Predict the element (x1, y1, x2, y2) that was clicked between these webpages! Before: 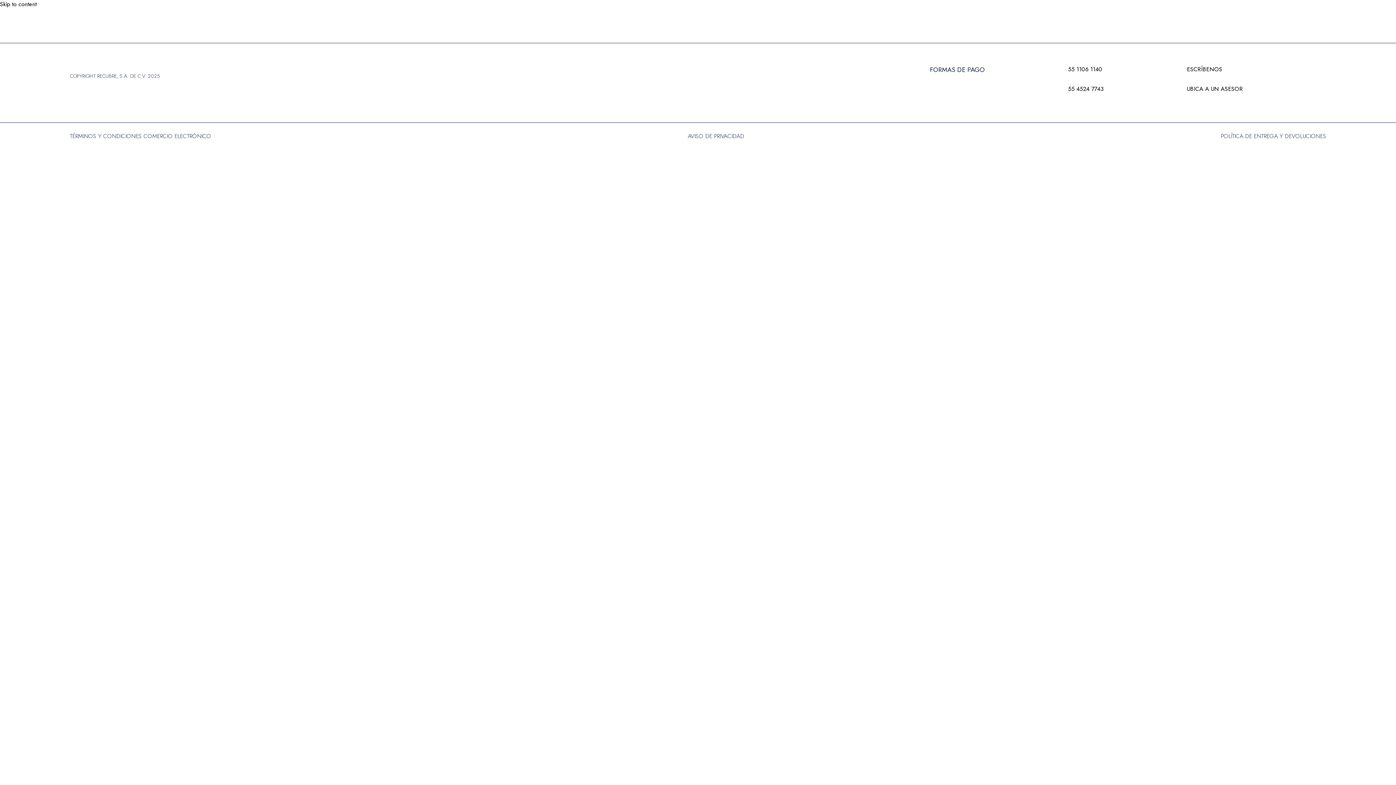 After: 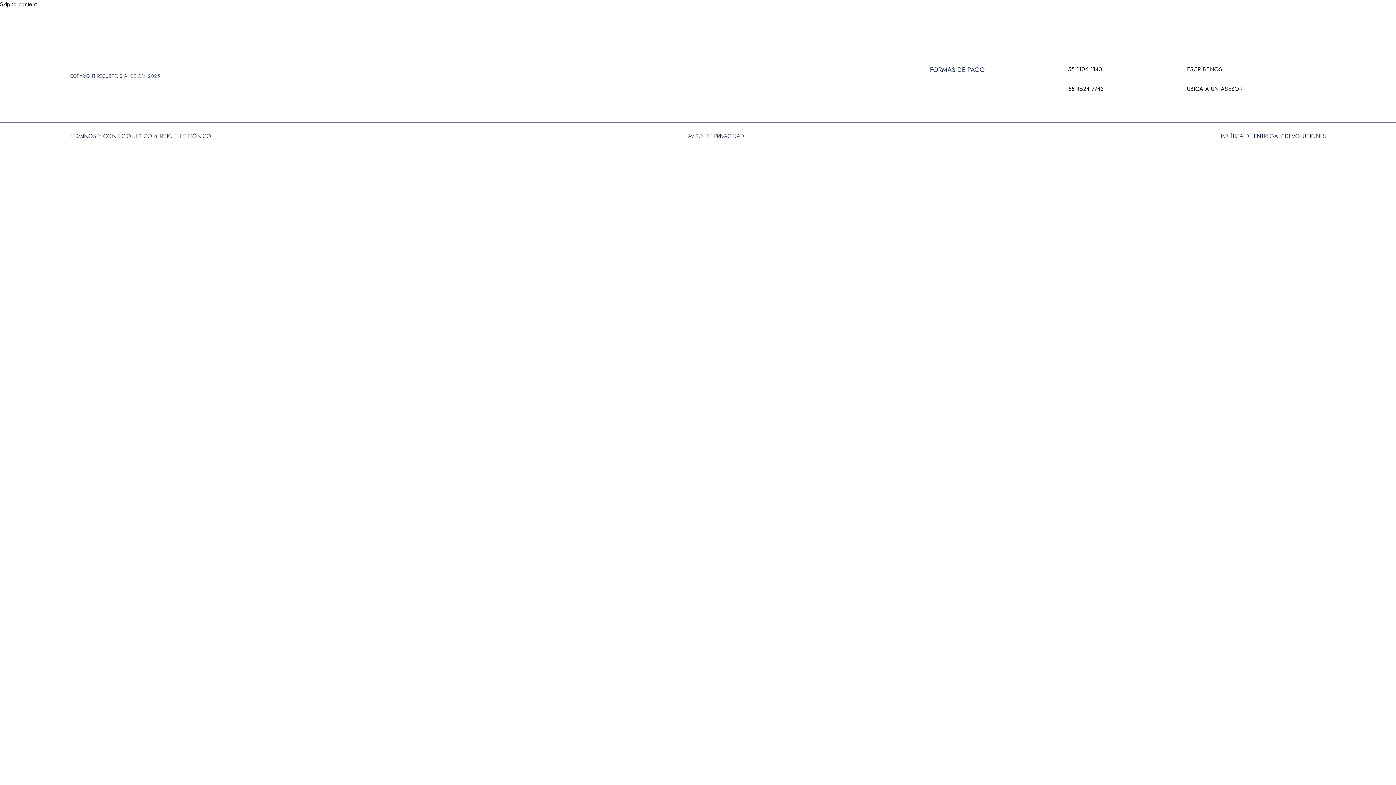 Action: bbox: (0, 0, 36, 8) label: Skip to content